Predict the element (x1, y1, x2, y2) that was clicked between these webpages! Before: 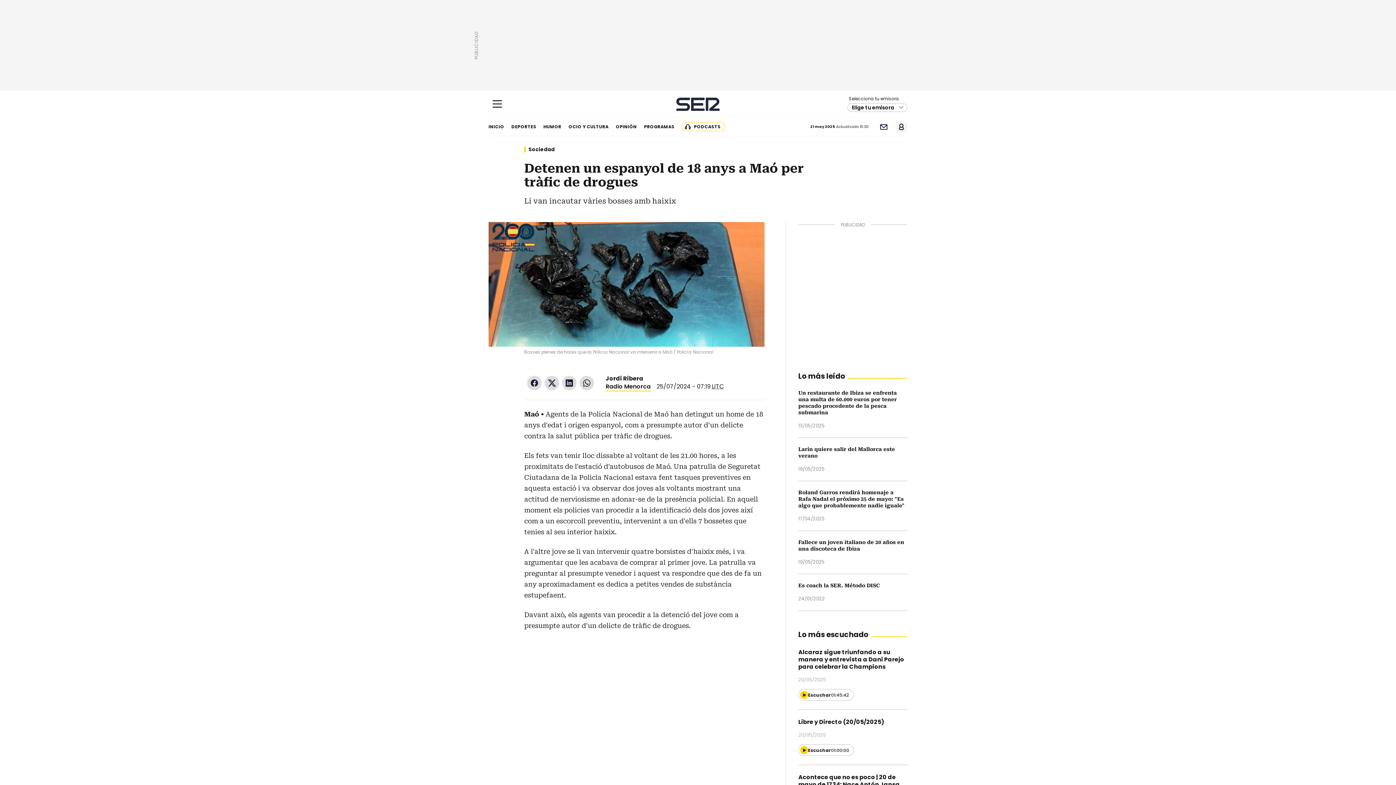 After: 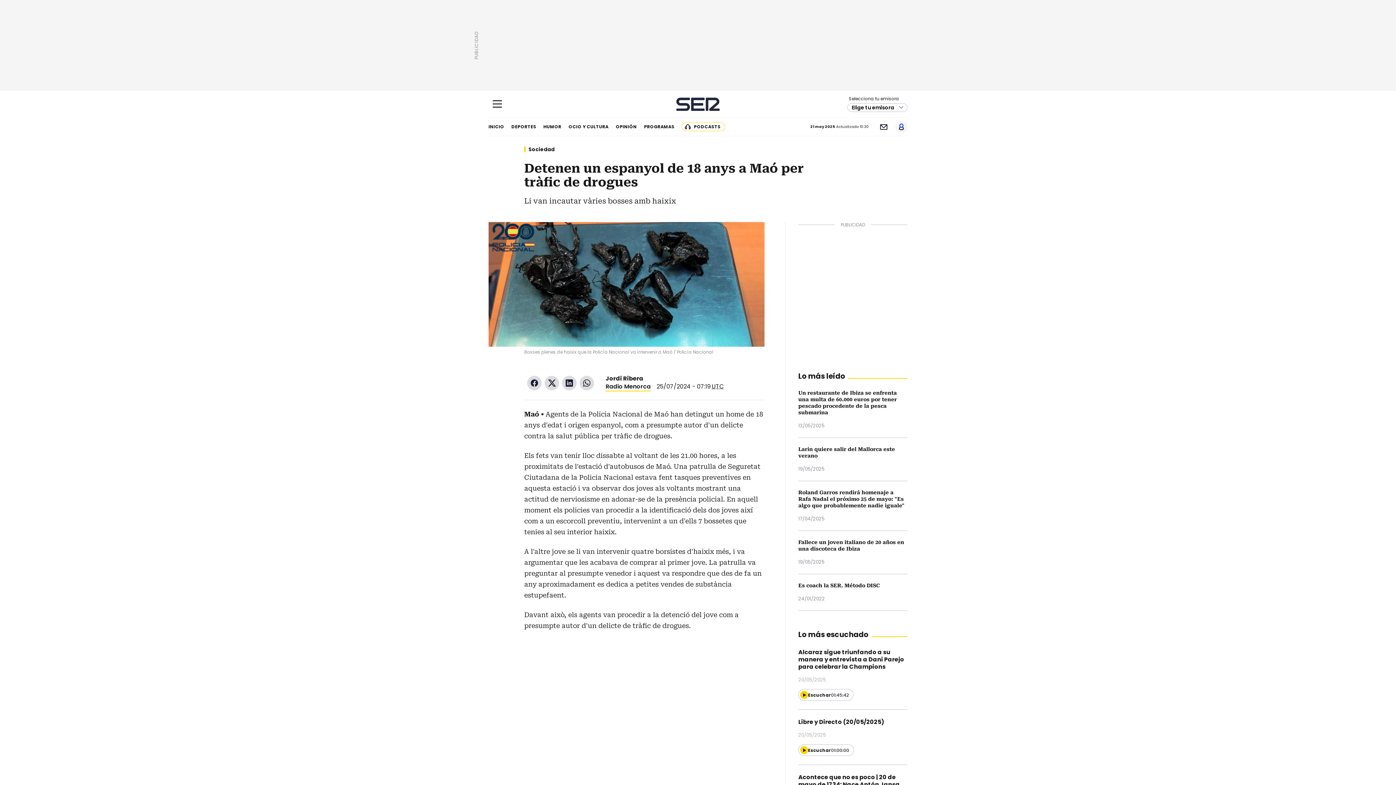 Action: bbox: (895, 120, 907, 132) label: Usuario